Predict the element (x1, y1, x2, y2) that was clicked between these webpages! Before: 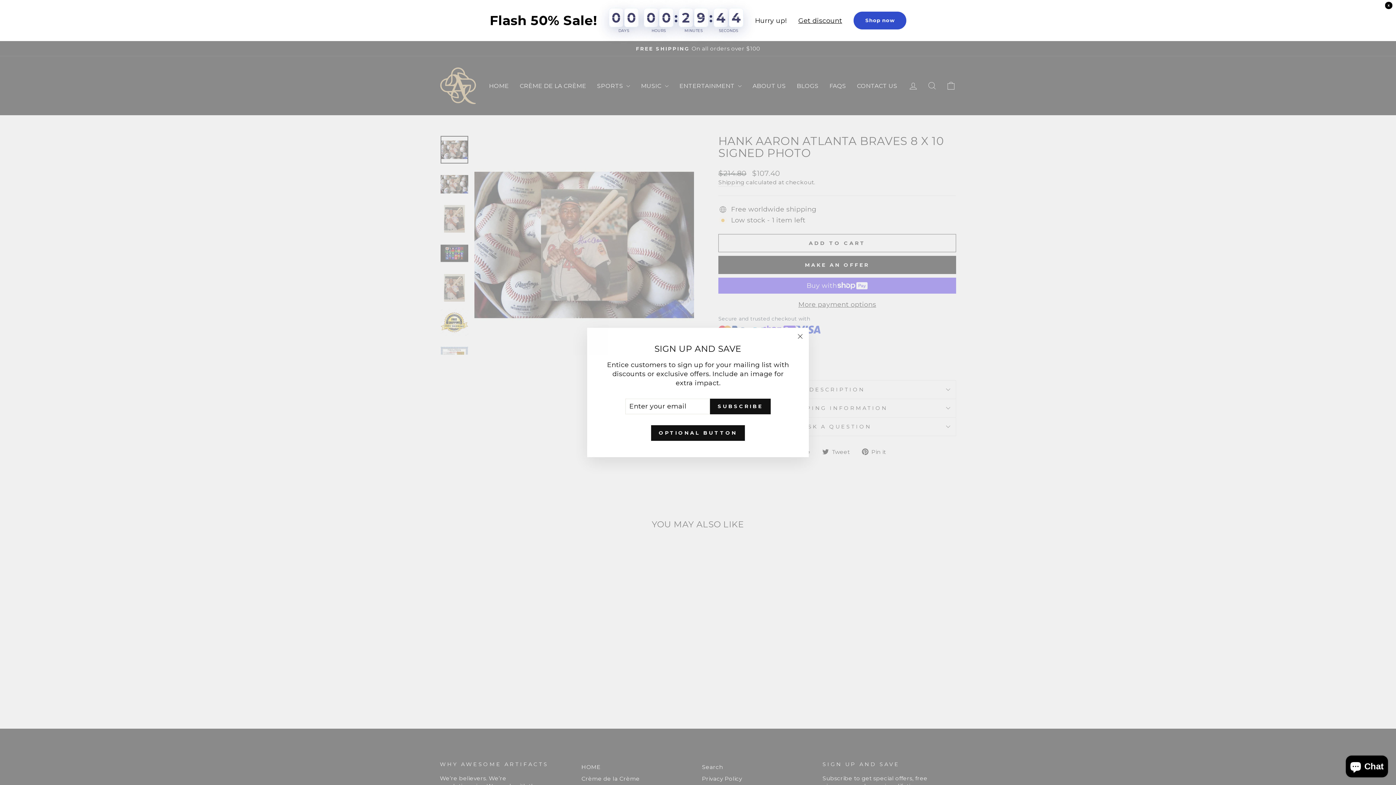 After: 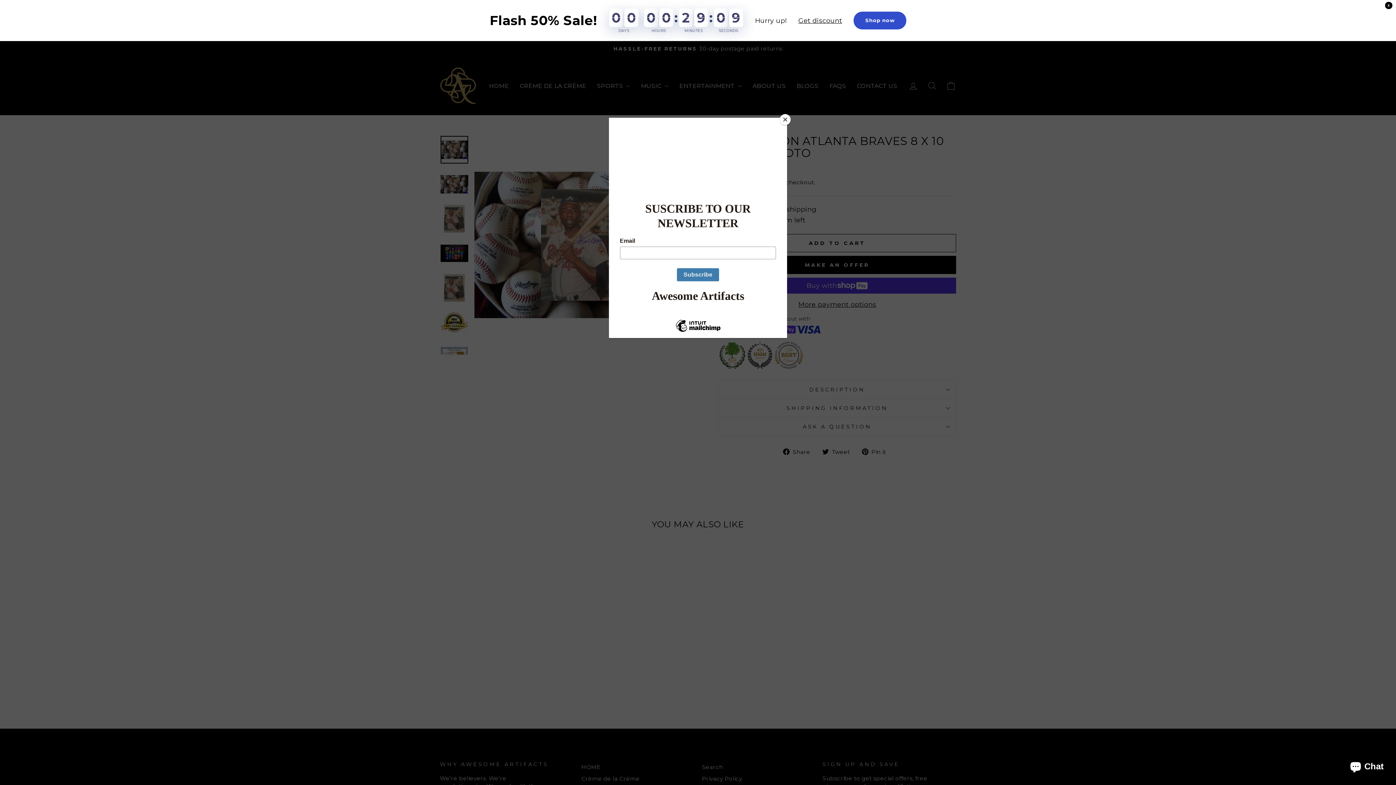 Action: bbox: (791, 328, 809, 345) label: "Close (esc)"